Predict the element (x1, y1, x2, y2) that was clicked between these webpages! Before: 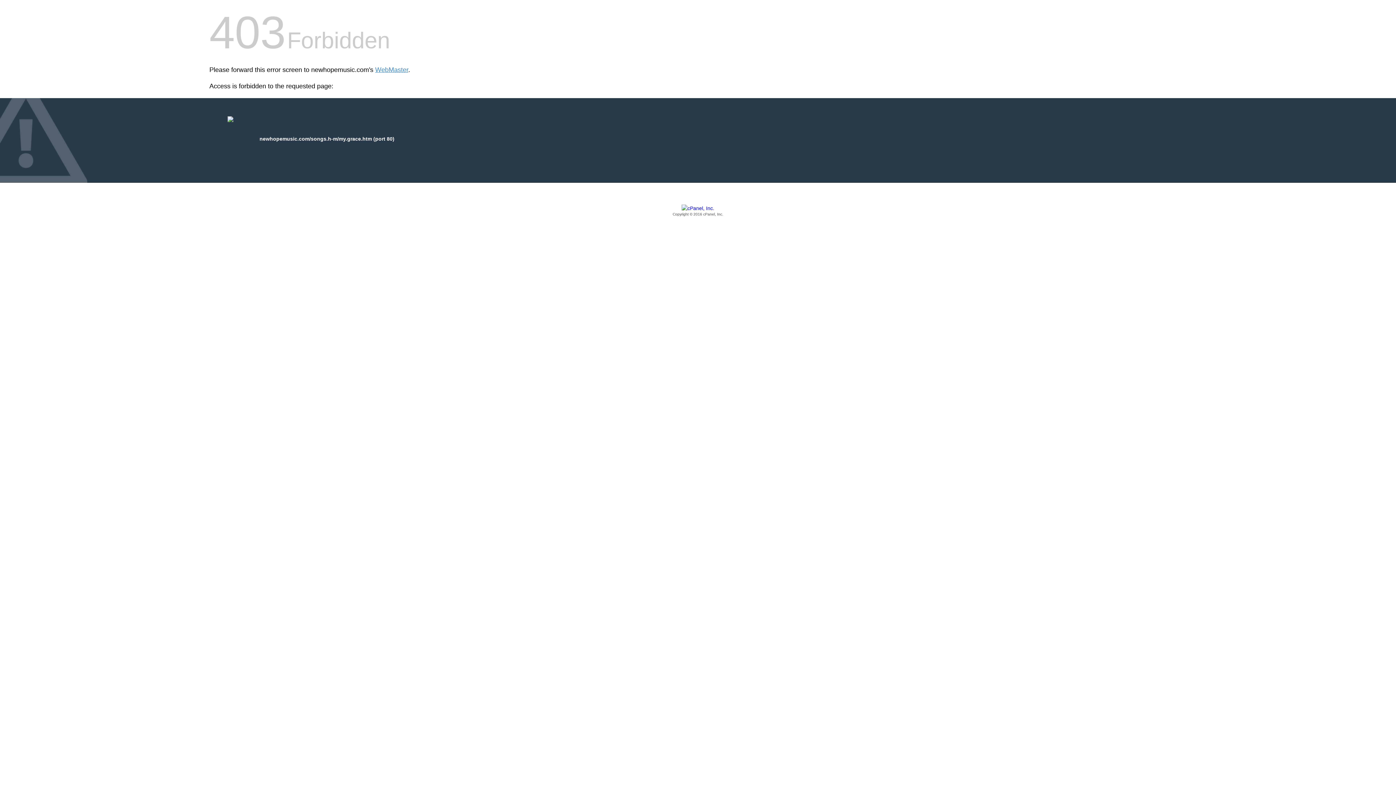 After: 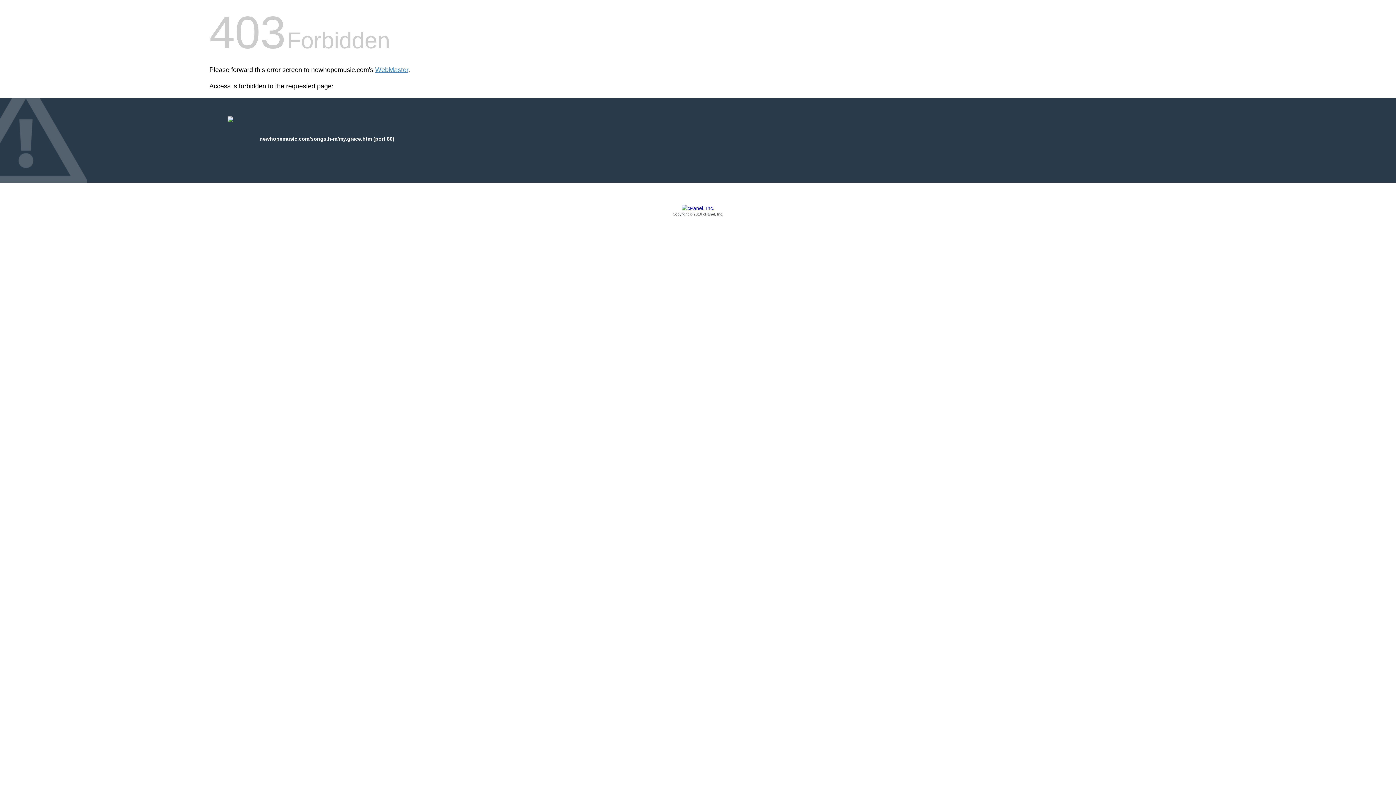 Action: bbox: (209, 205, 1186, 217) label: Copyright © 2016 cPanel, Inc.